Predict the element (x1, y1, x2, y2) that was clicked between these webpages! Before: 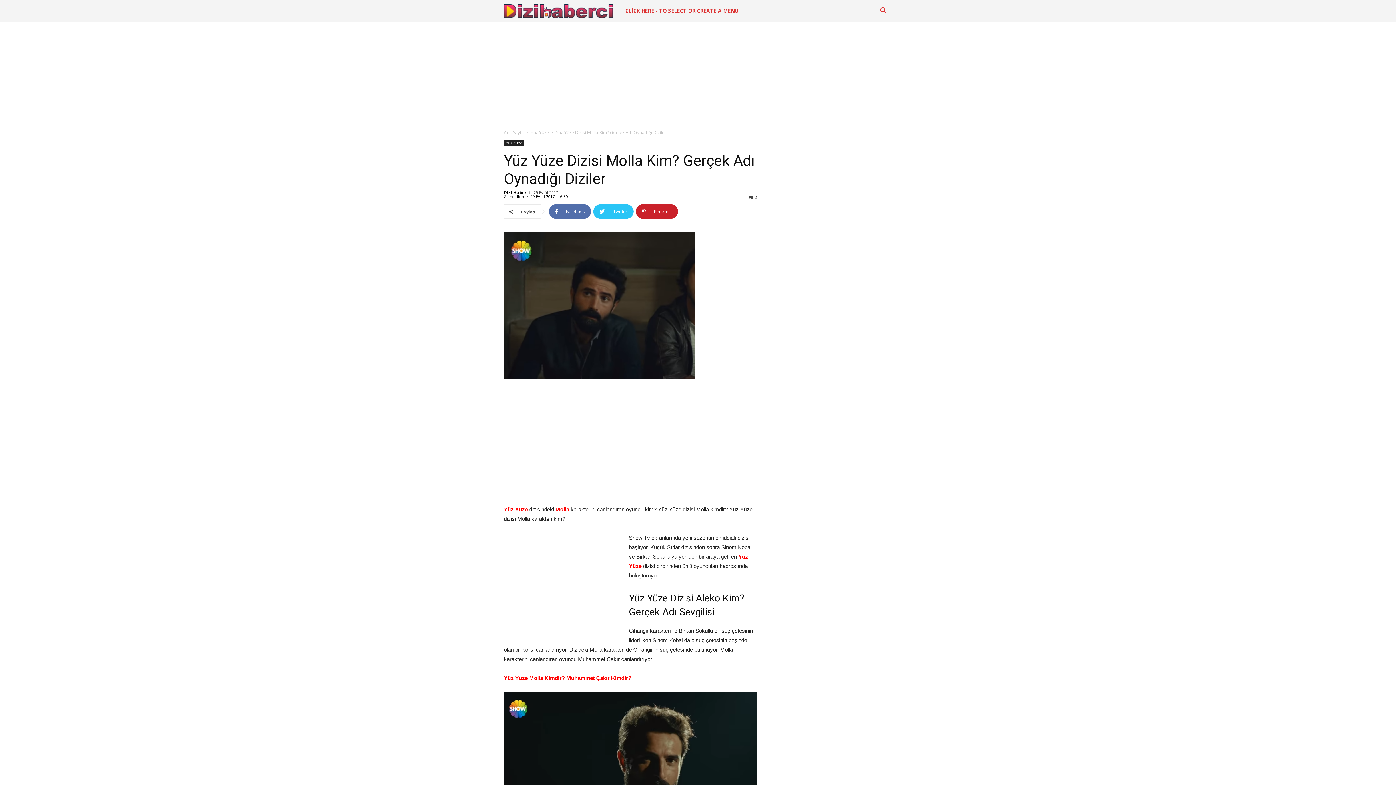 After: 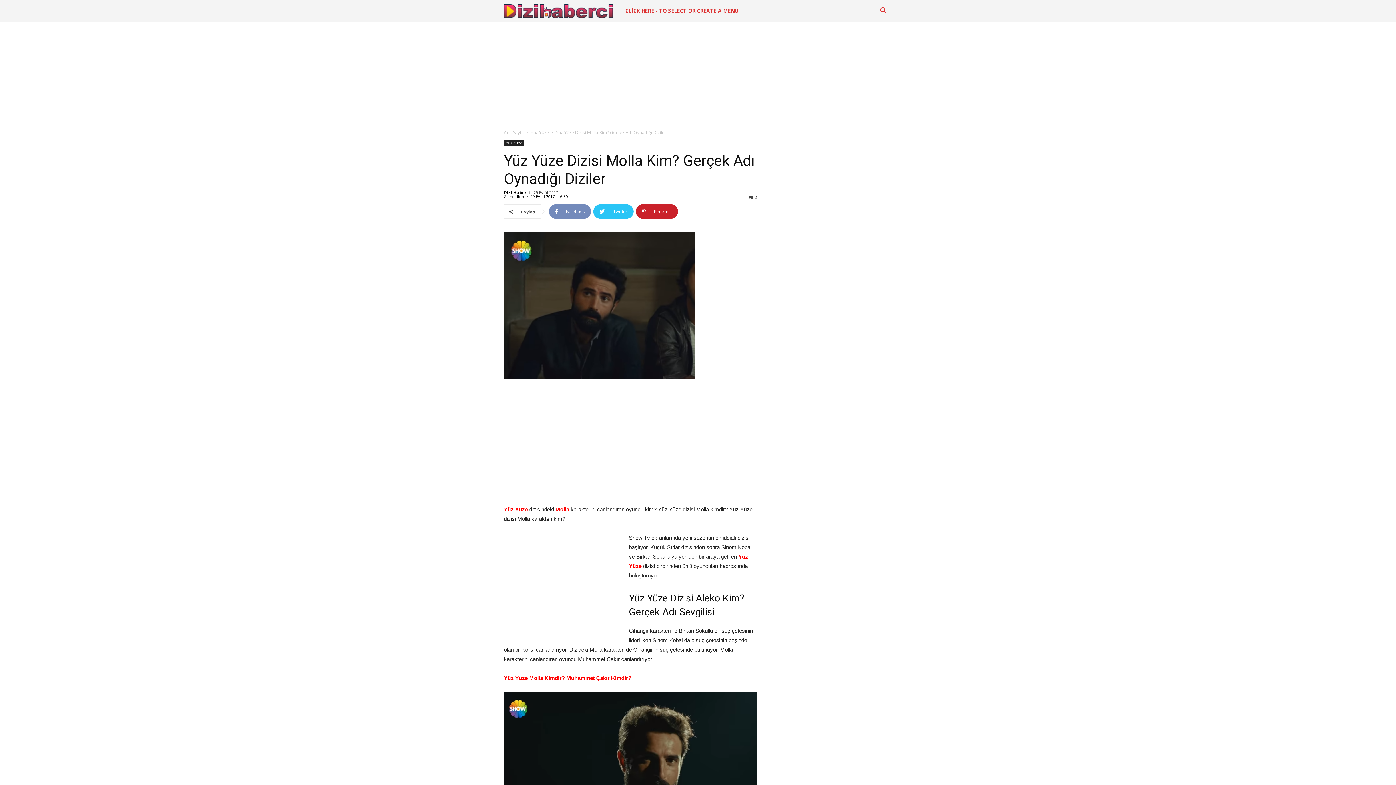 Action: bbox: (549, 204, 591, 218) label: Facebook